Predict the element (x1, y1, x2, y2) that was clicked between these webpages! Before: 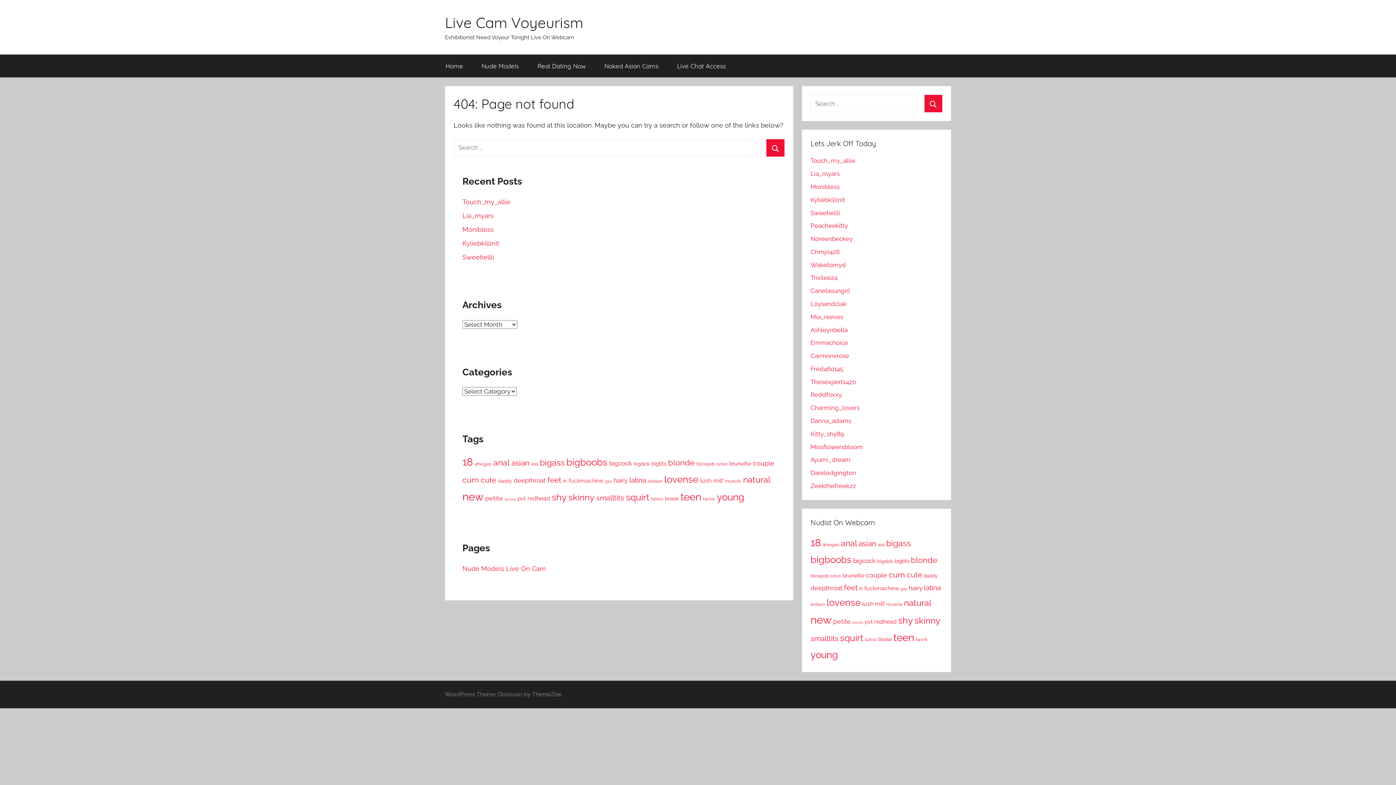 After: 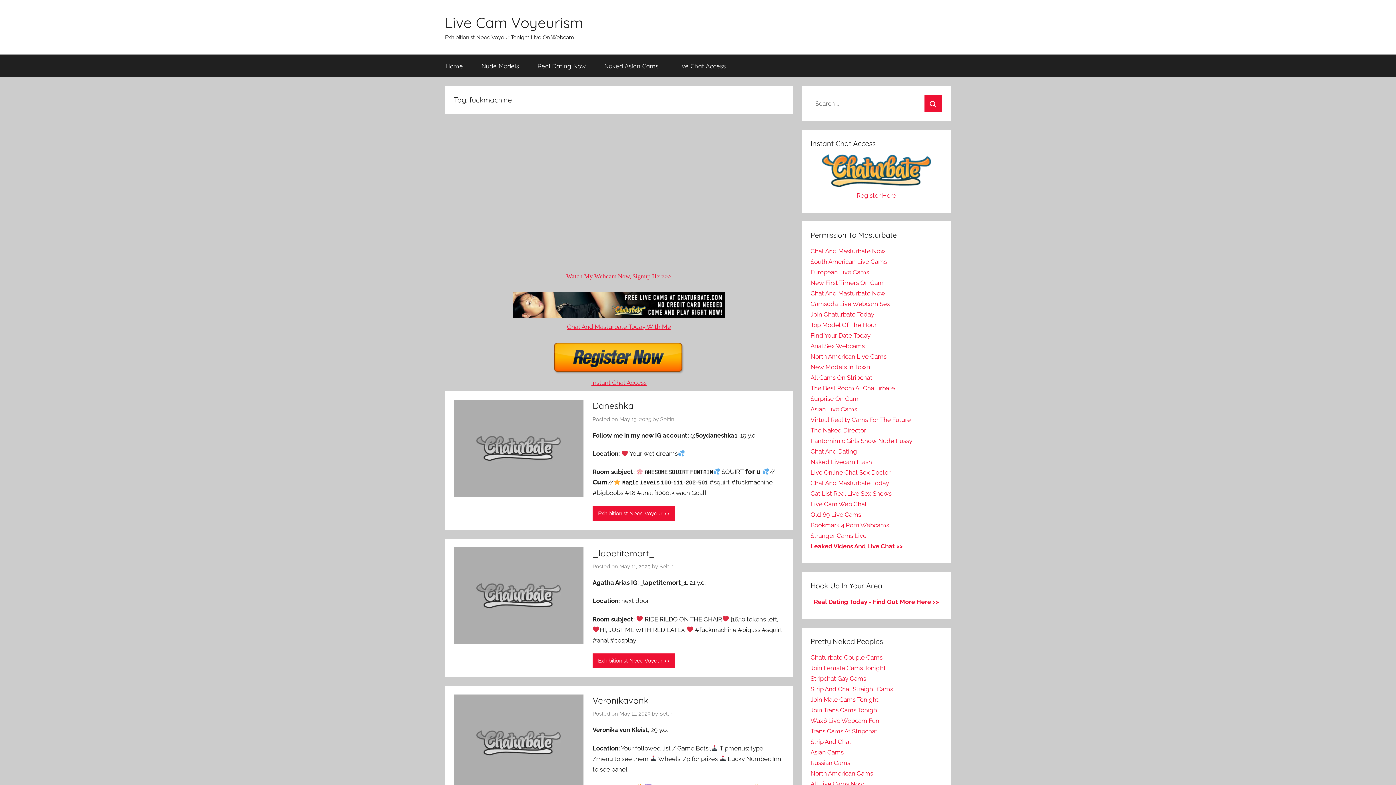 Action: label: fuckmachine (109 items) bbox: (568, 477, 603, 484)